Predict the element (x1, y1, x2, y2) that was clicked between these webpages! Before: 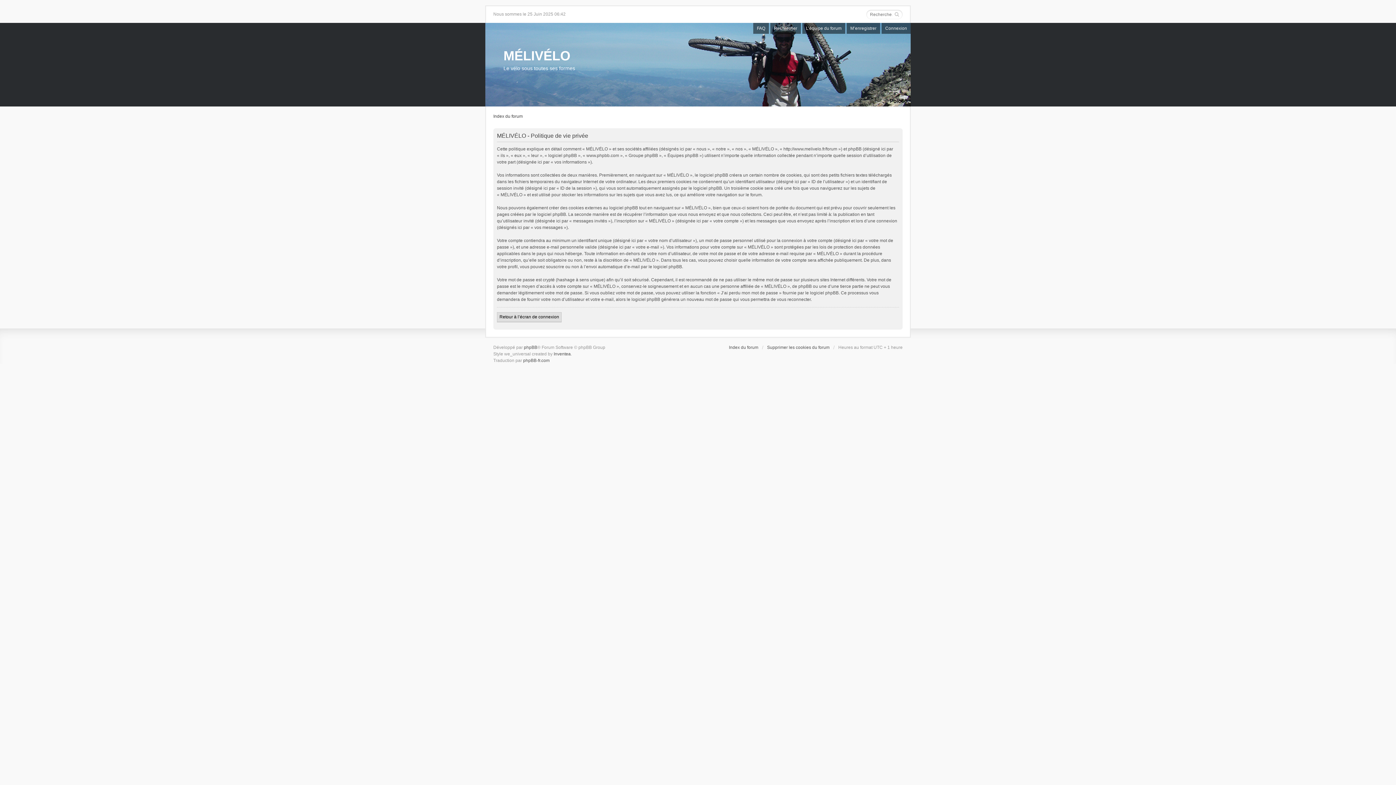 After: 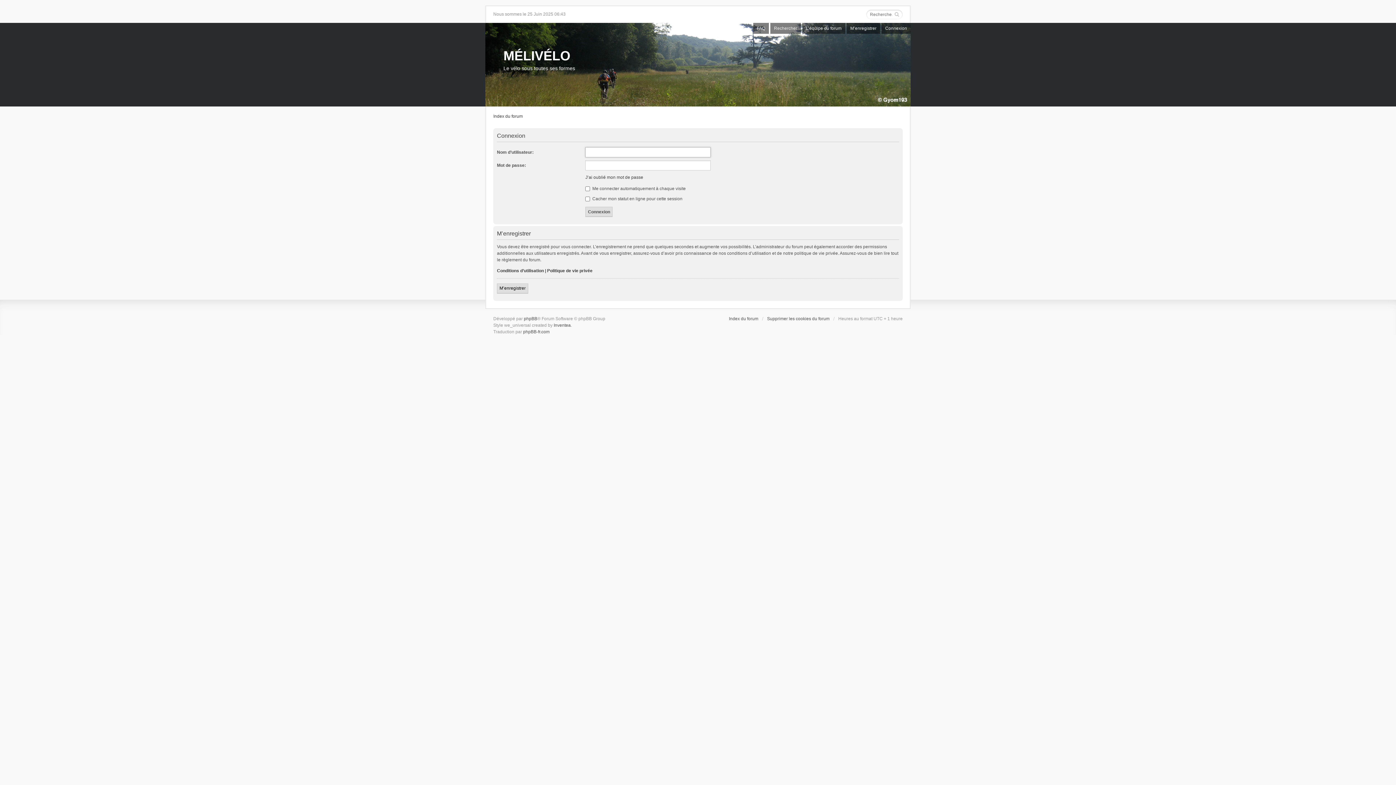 Action: bbox: (497, 312, 561, 322) label: Retour à l’écran de connexion